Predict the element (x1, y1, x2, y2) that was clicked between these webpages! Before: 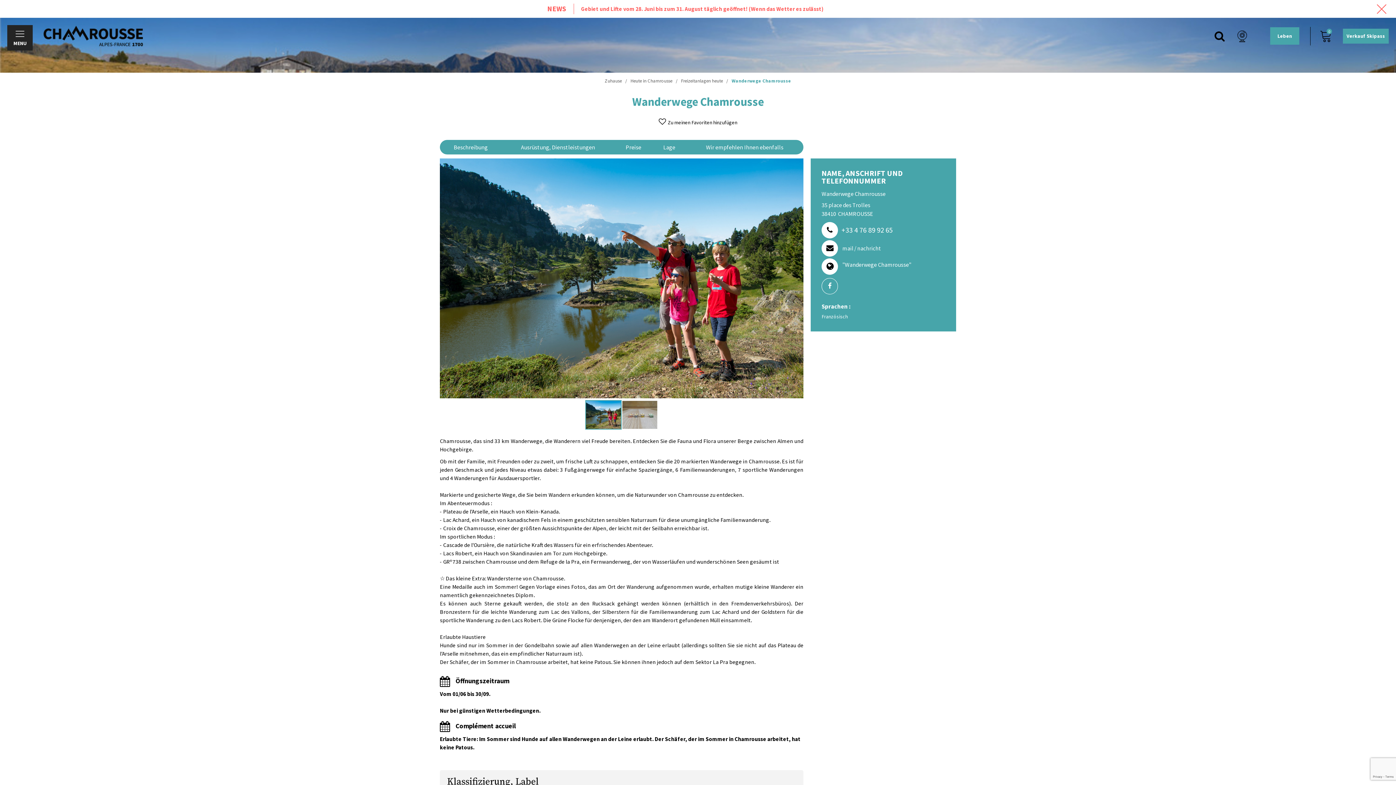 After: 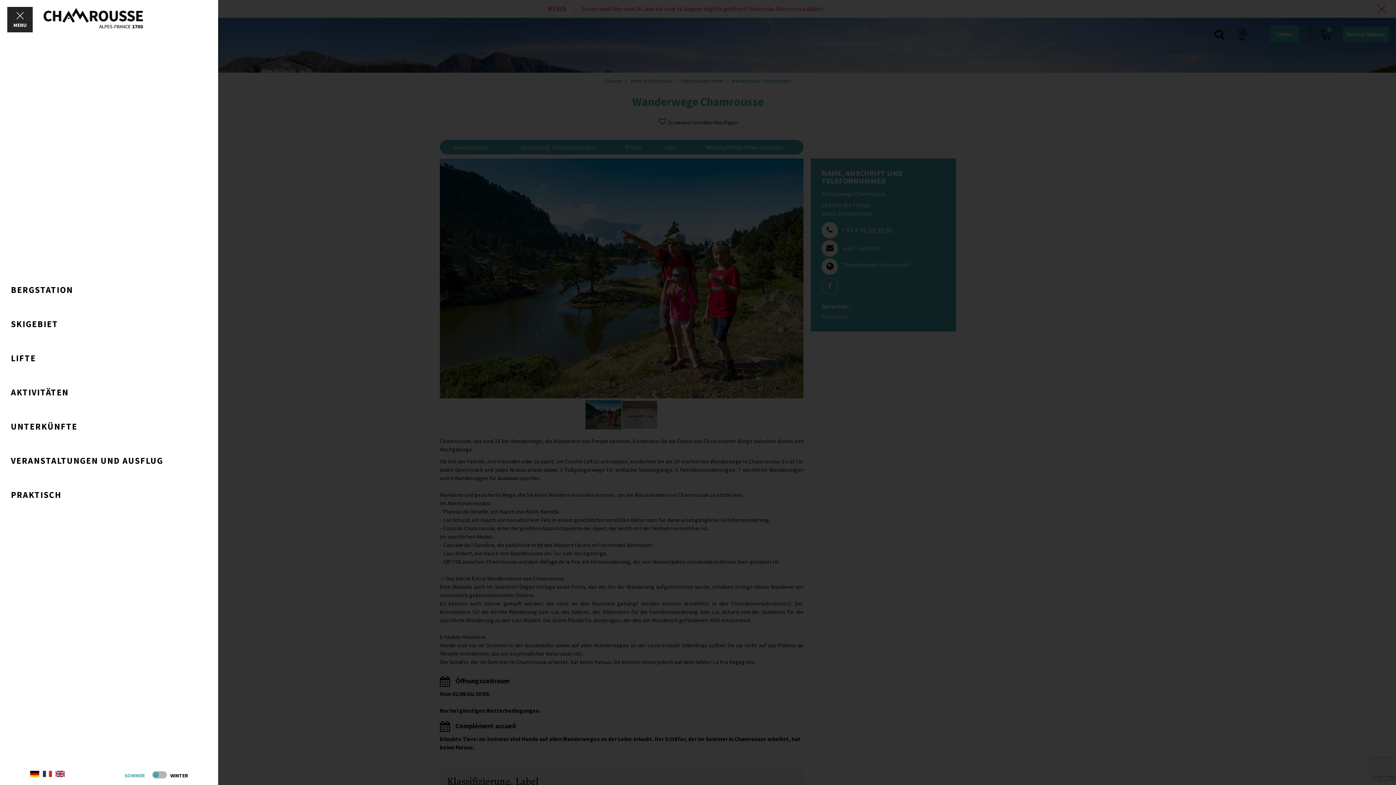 Action: label: MENU bbox: (7, 25, 32, 50)